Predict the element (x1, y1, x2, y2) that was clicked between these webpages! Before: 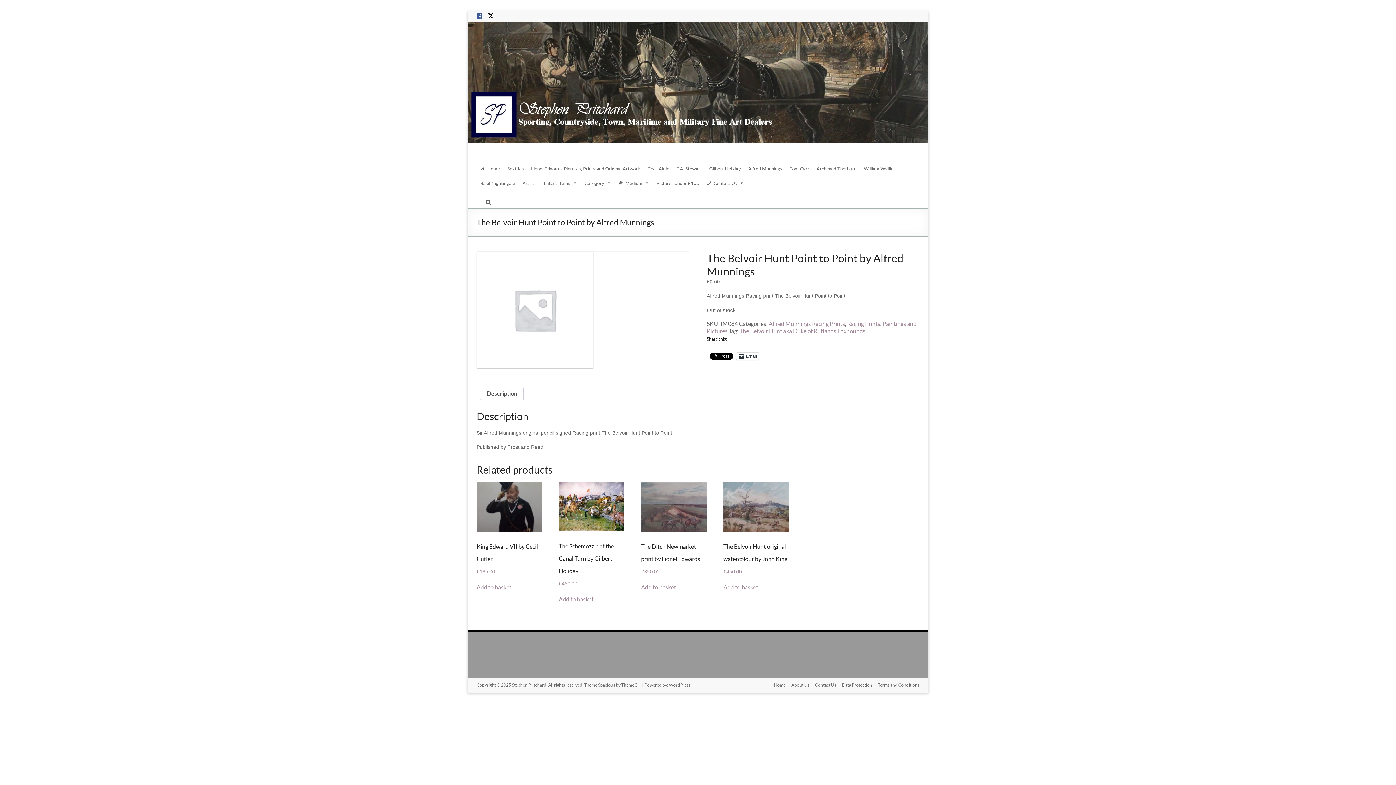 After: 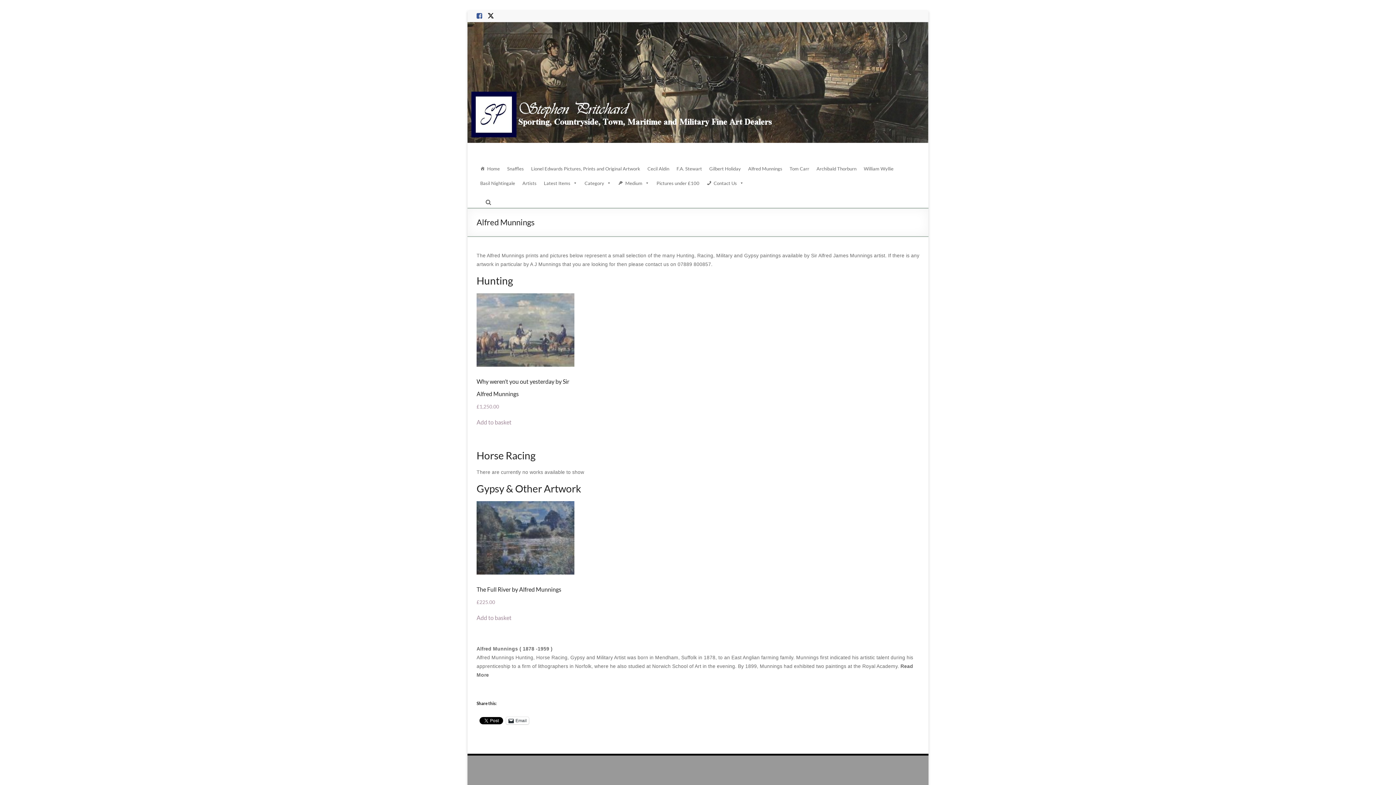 Action: bbox: (744, 161, 786, 175) label: Alfred Munnings